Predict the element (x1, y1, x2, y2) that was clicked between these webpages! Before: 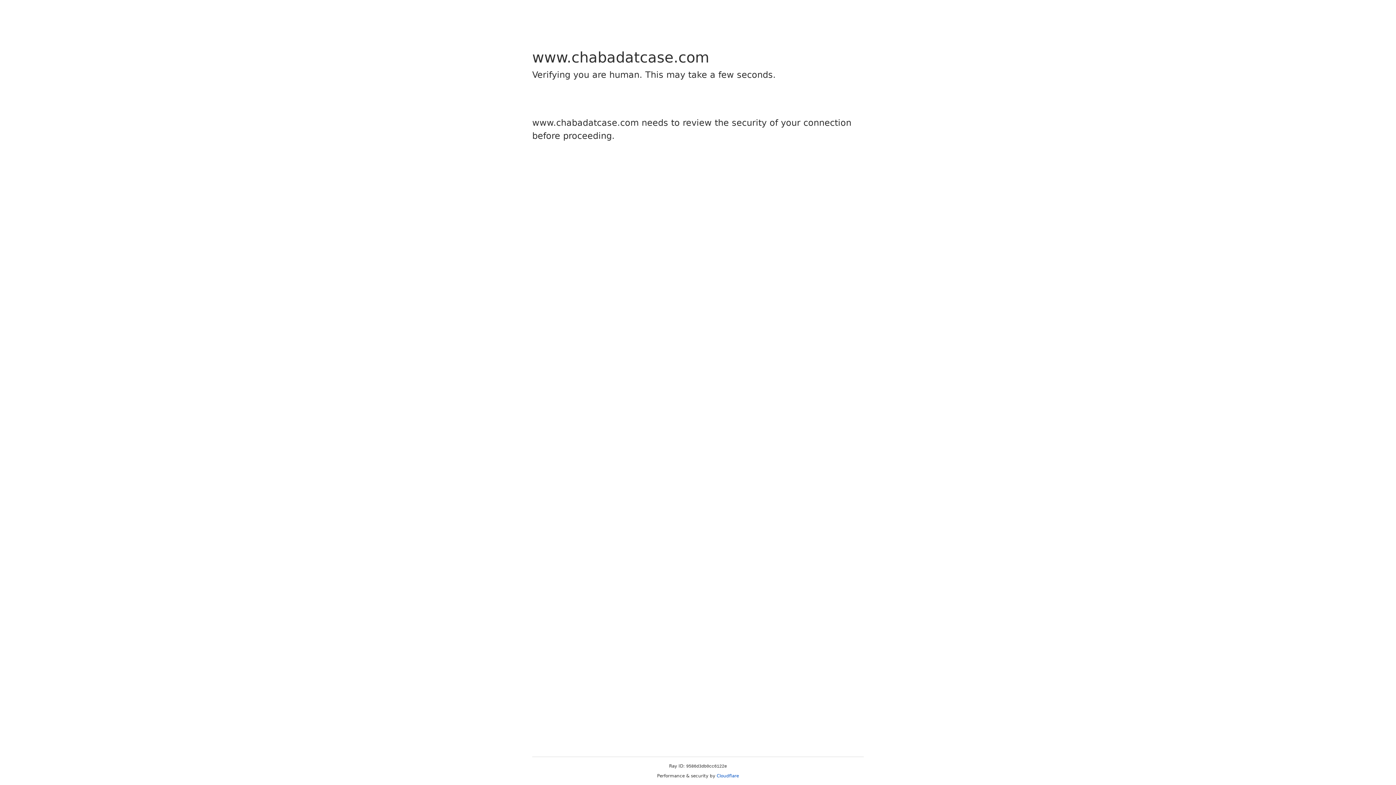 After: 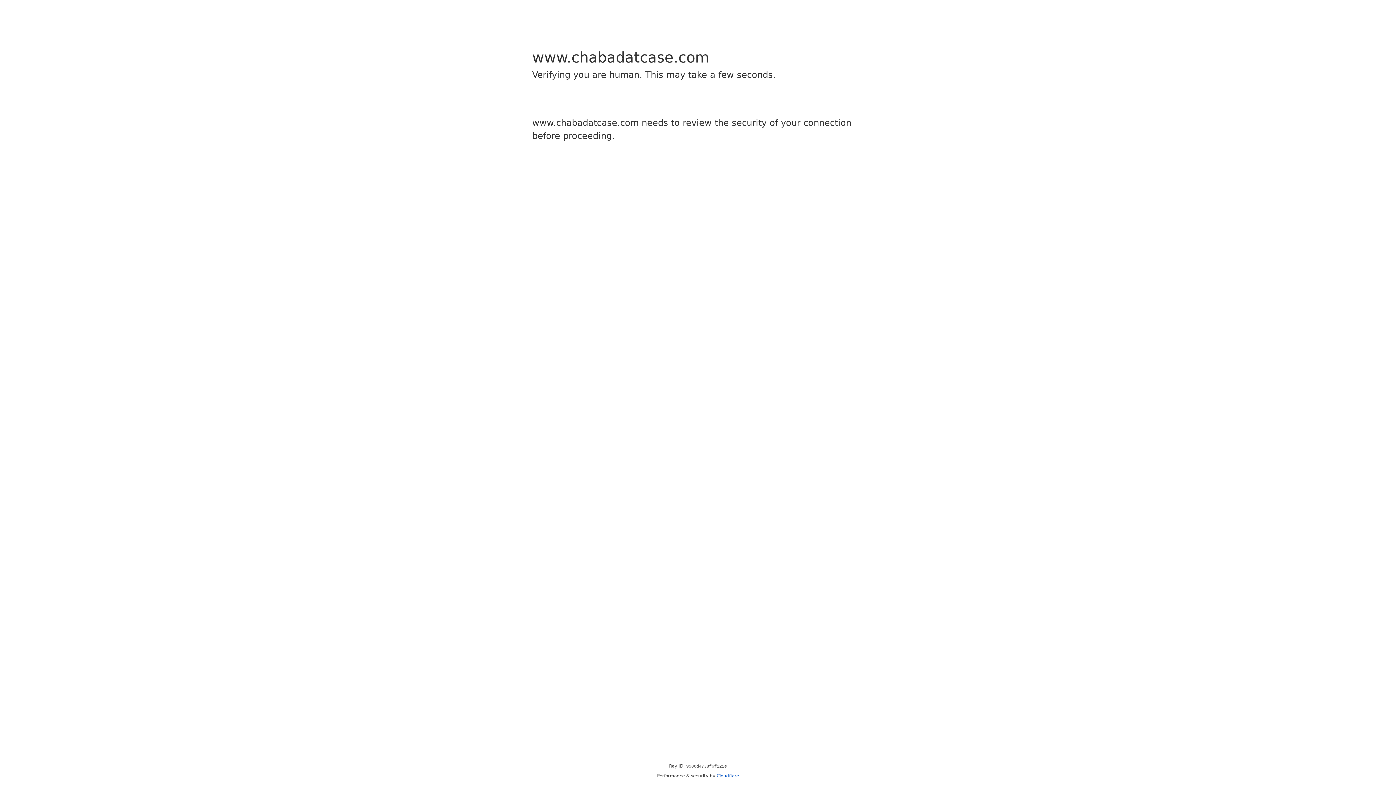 Action: label: Cloudflare bbox: (716, 773, 739, 778)